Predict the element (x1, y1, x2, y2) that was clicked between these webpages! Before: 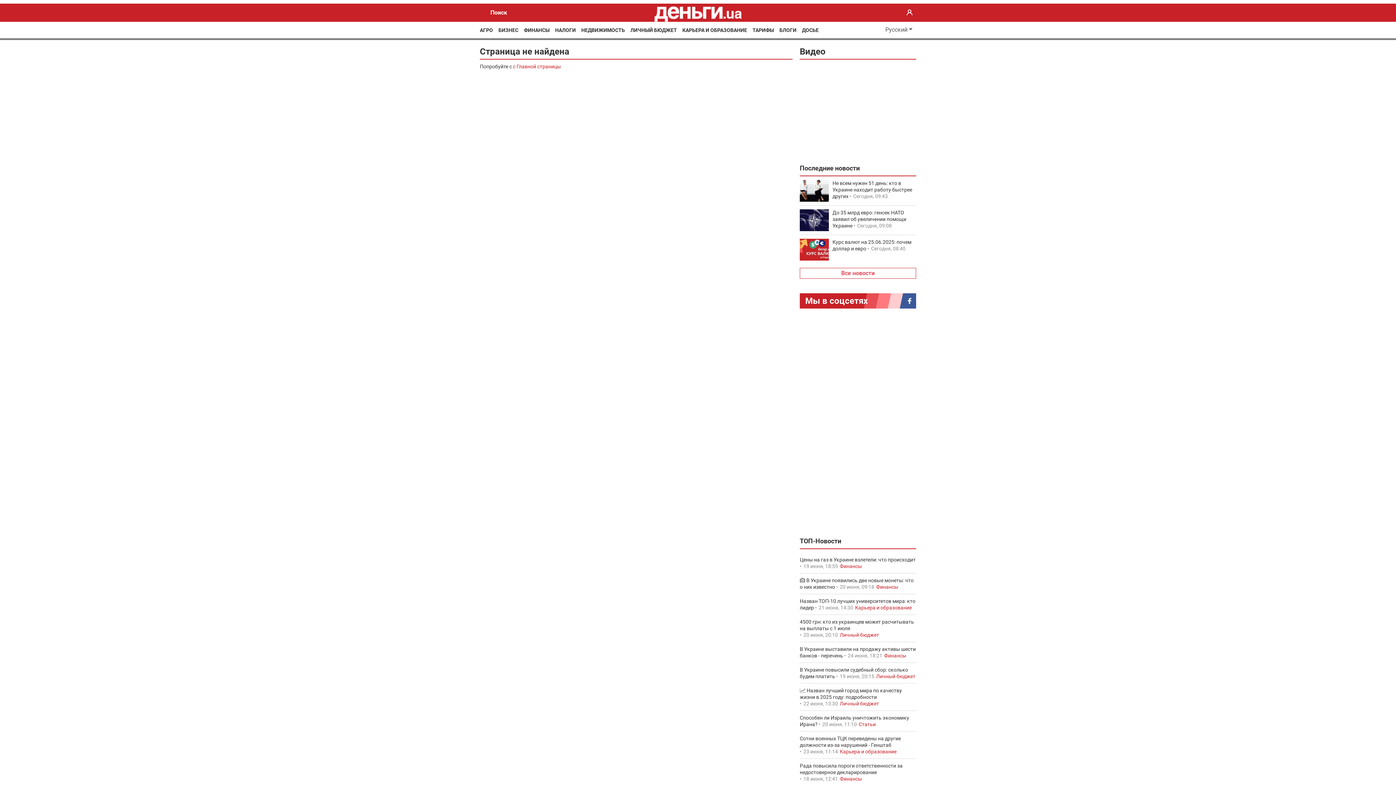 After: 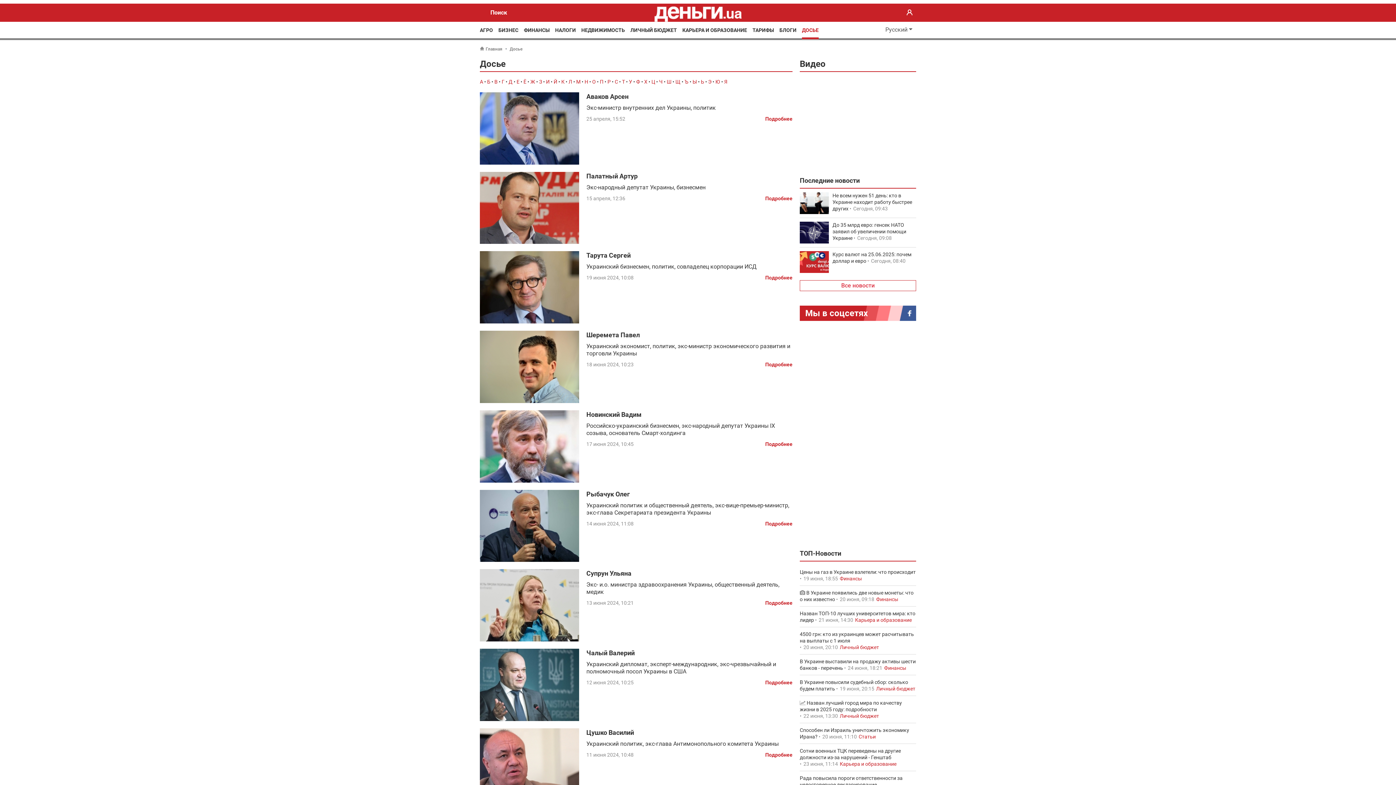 Action: bbox: (802, 21, 818, 38) label: ДОСЬЕ